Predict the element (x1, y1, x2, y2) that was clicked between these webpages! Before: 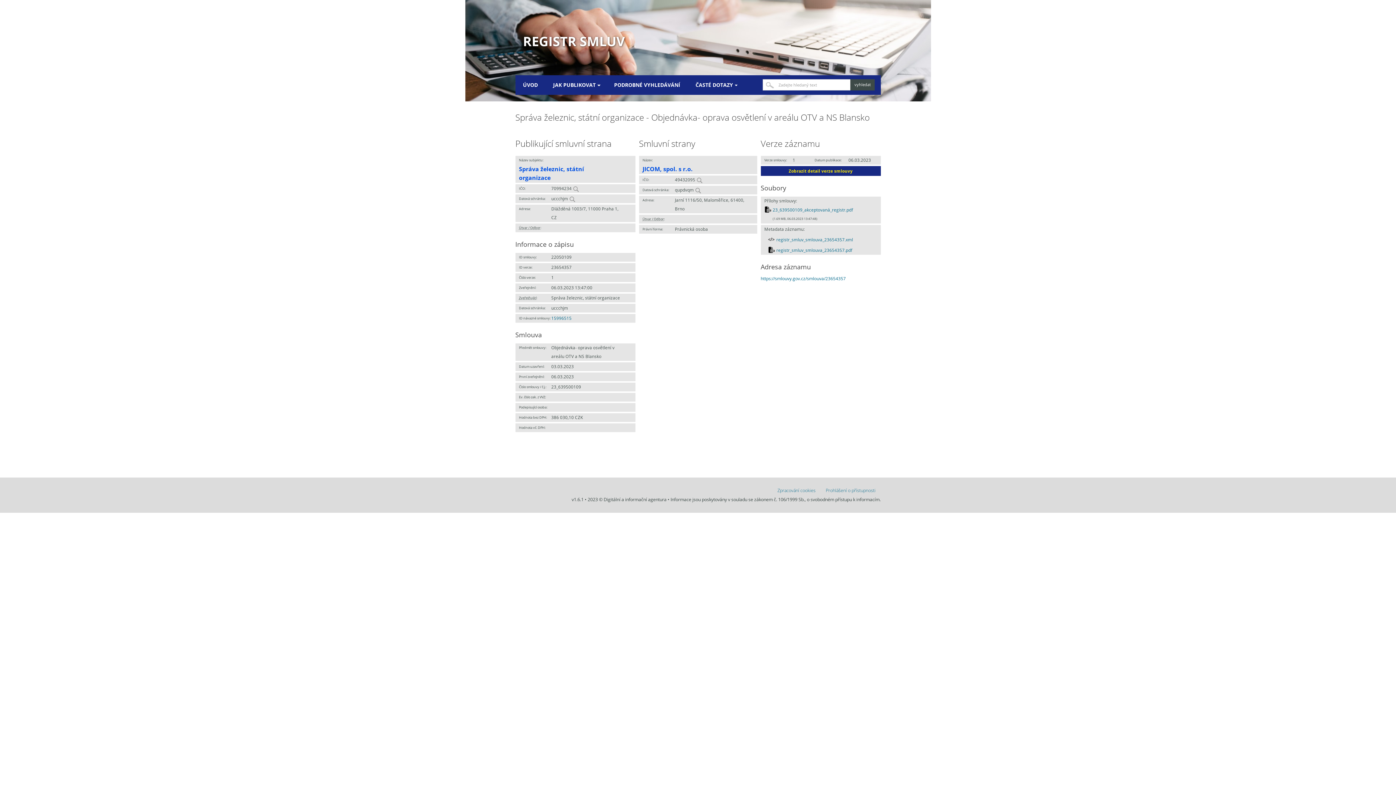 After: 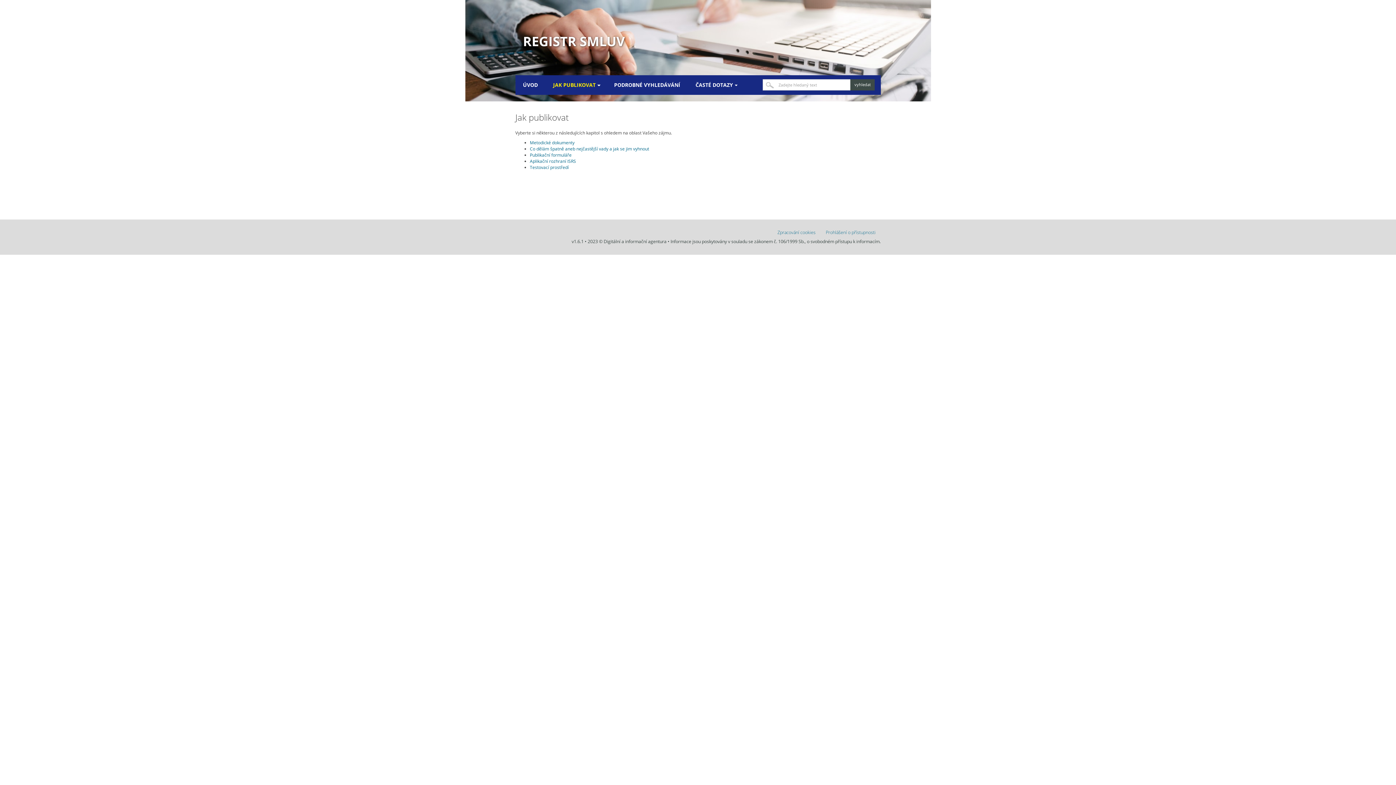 Action: label: JAK PUBLIKOVAT bbox: (553, 74, 599, 94)